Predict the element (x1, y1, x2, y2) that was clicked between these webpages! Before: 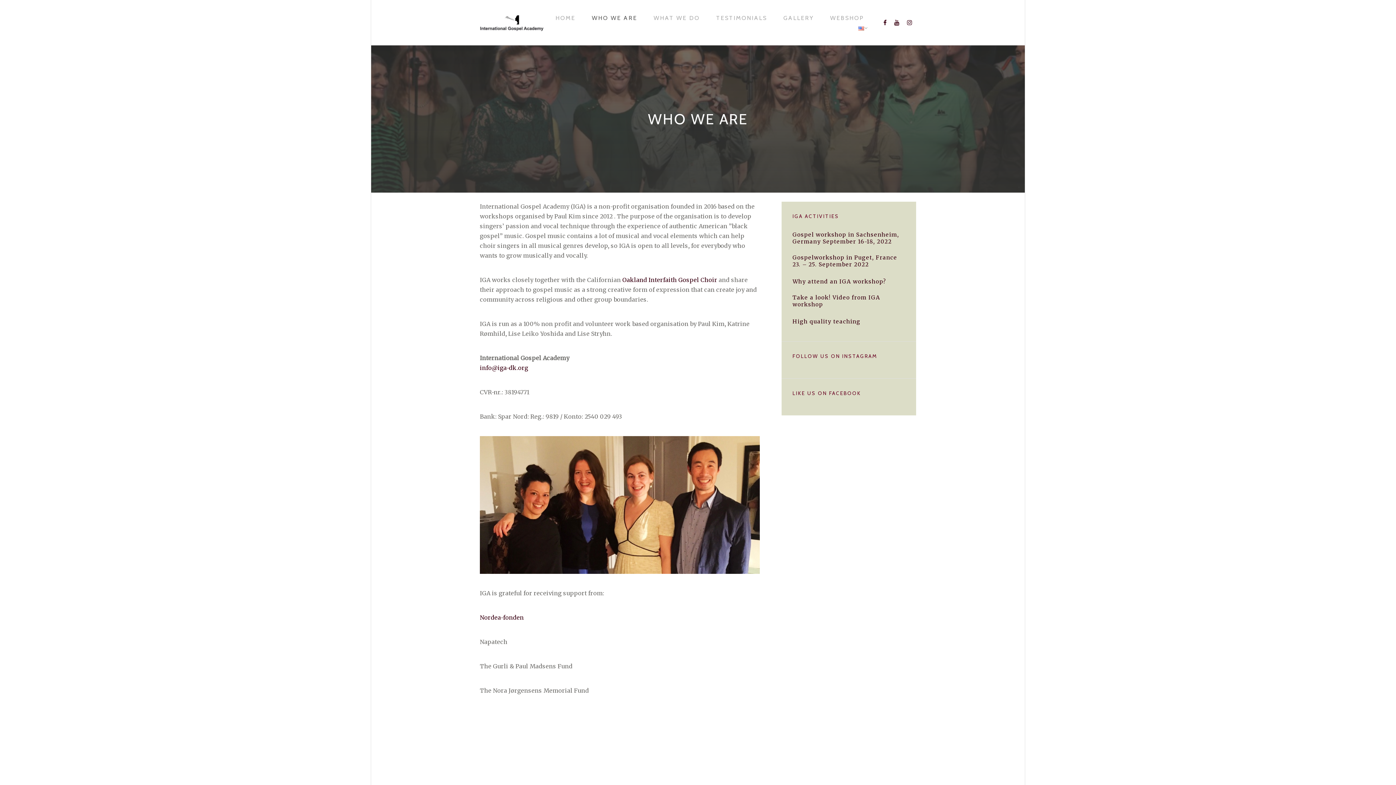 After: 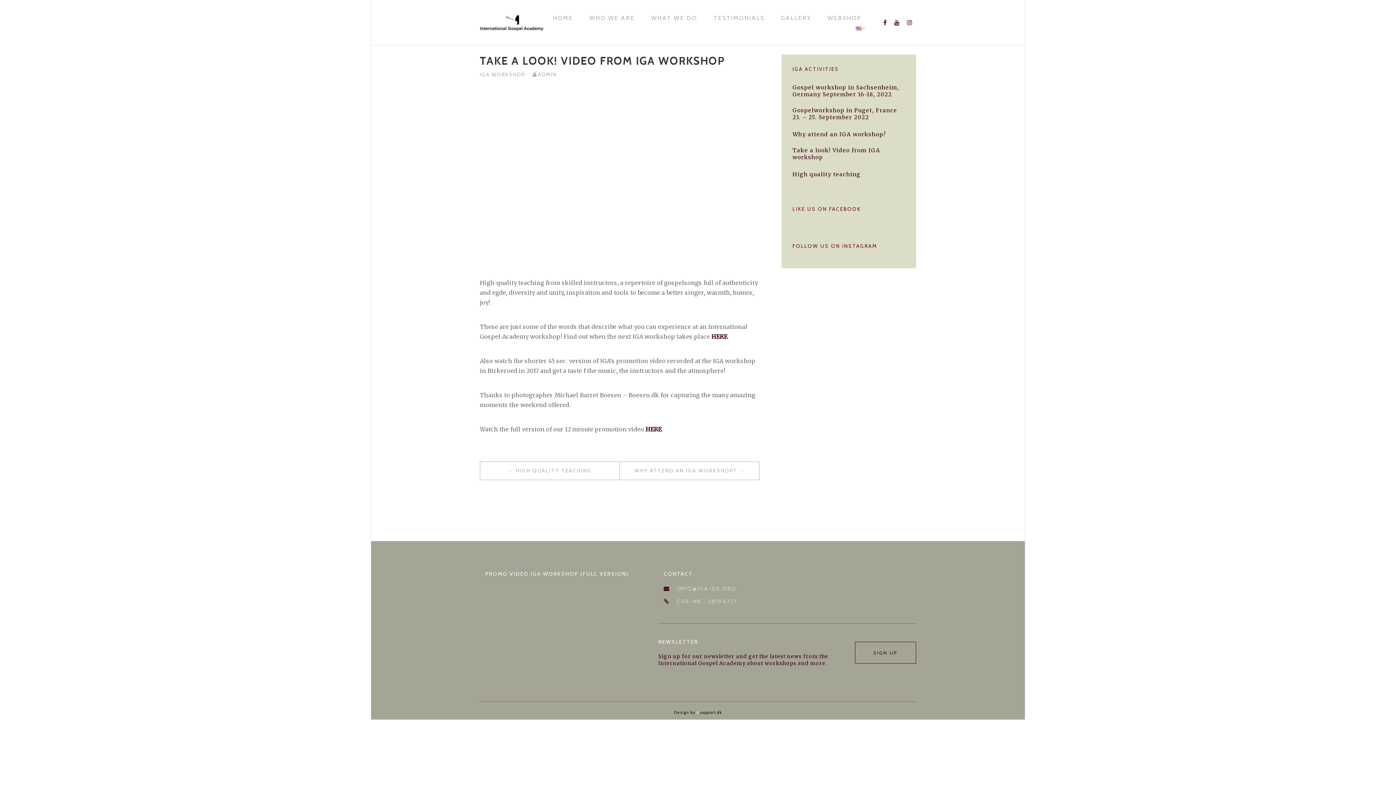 Action: label: Take a look! Video from IGA workshop bbox: (792, 294, 905, 308)